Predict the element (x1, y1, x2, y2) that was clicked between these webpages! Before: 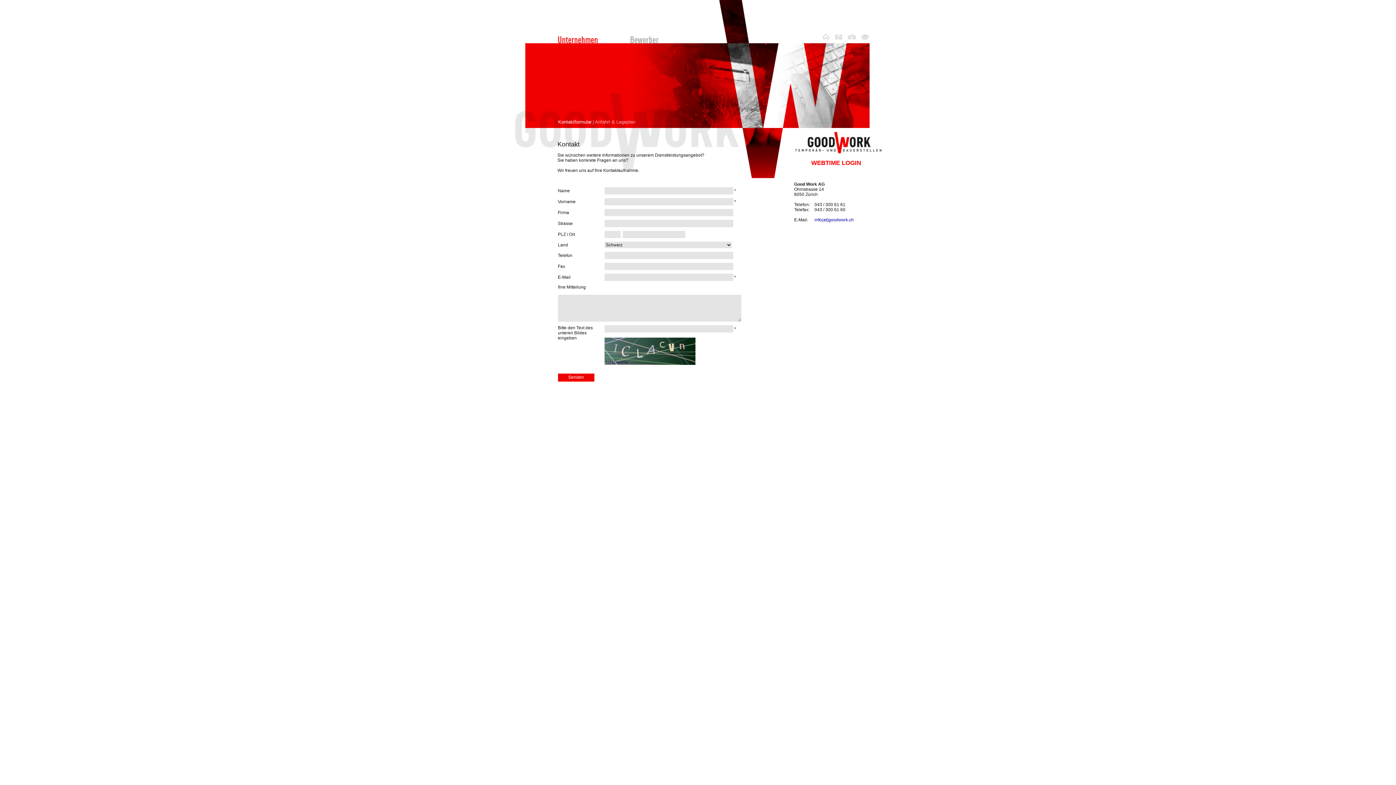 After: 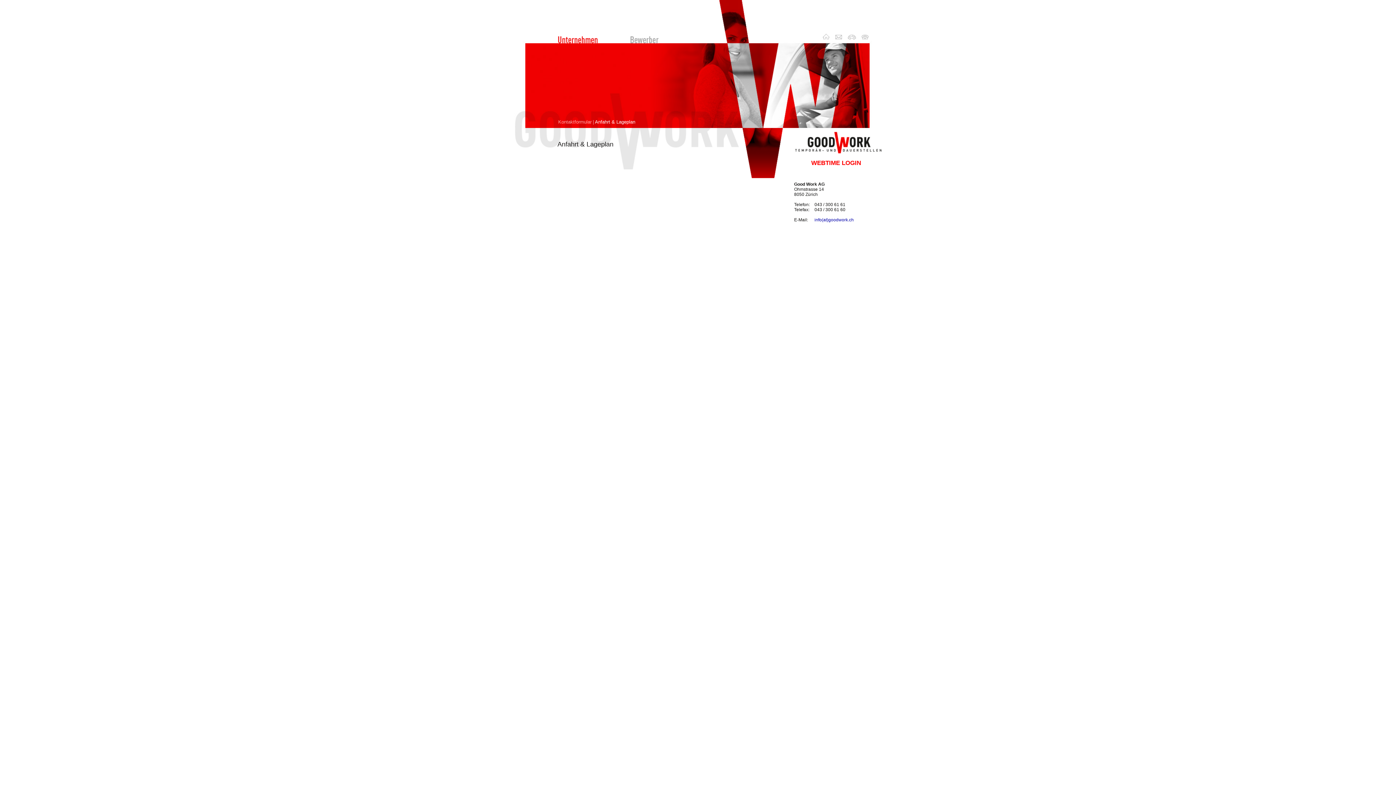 Action: bbox: (845, 38, 858, 43)